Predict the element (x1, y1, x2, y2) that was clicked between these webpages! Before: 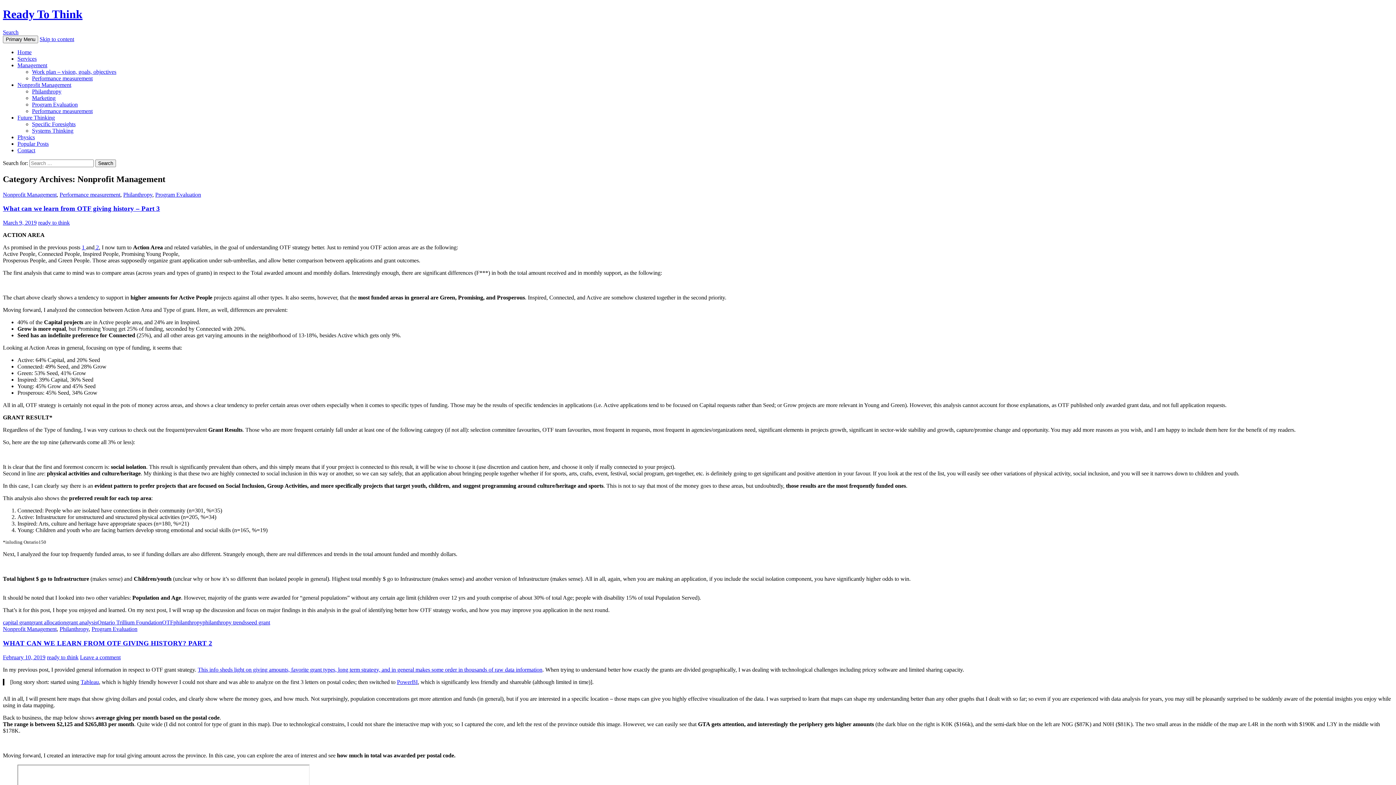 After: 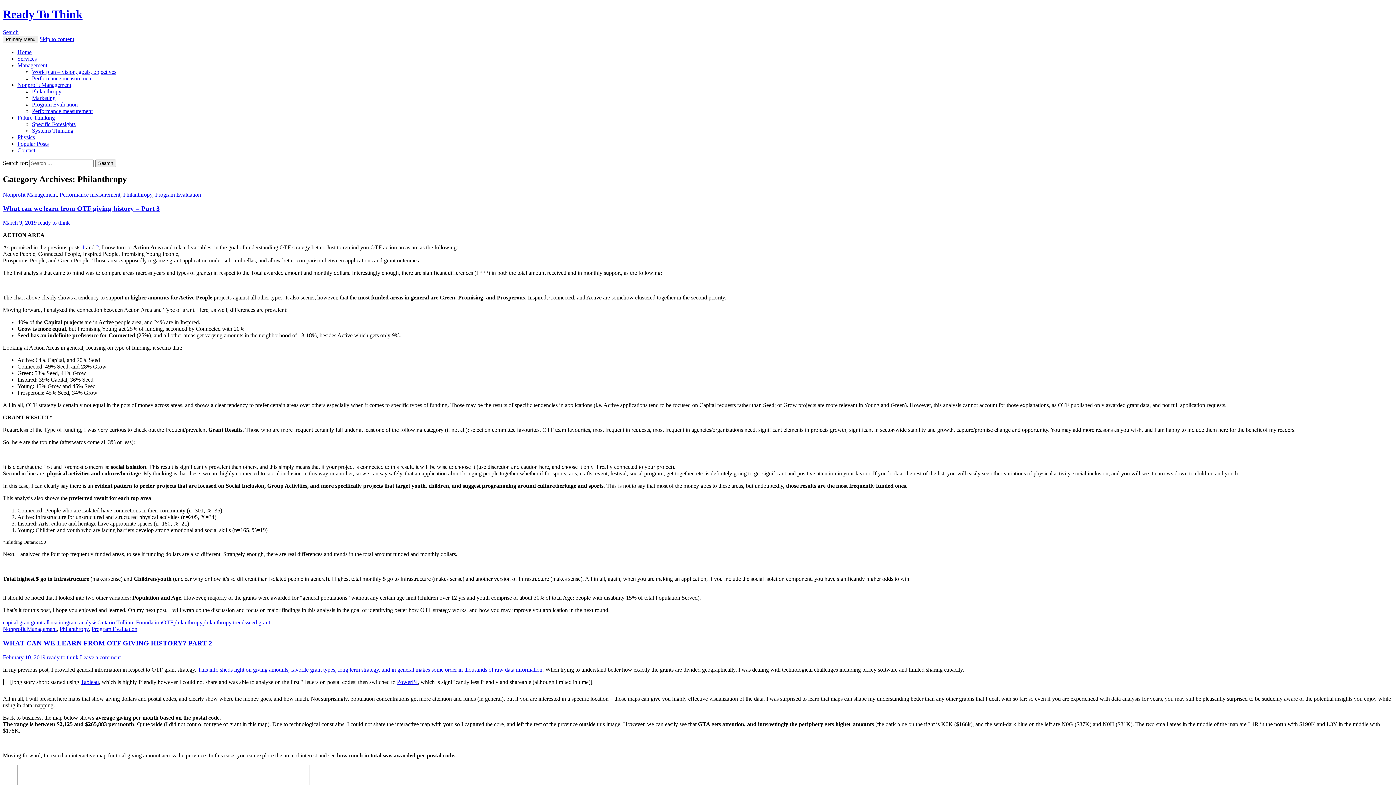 Action: bbox: (32, 88, 61, 94) label: Philanthropy